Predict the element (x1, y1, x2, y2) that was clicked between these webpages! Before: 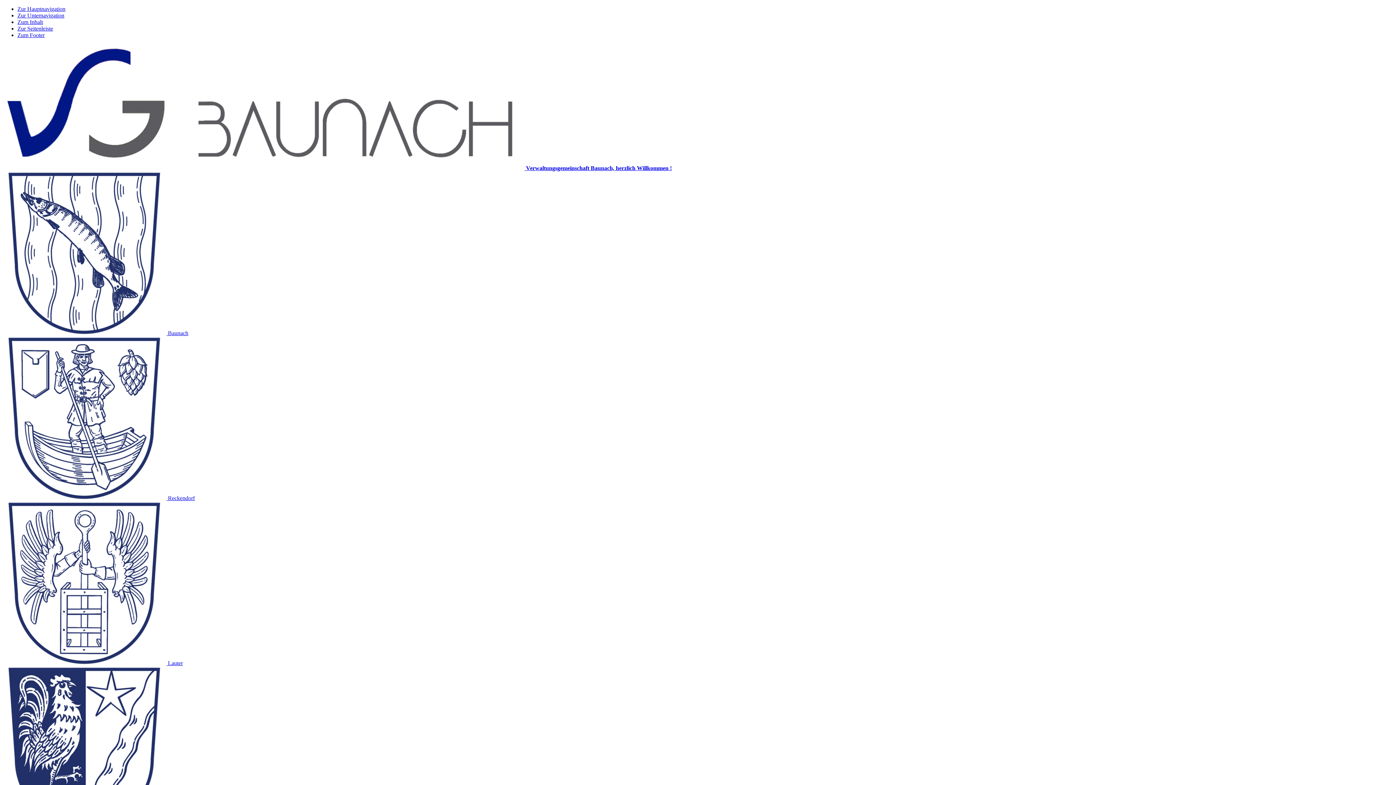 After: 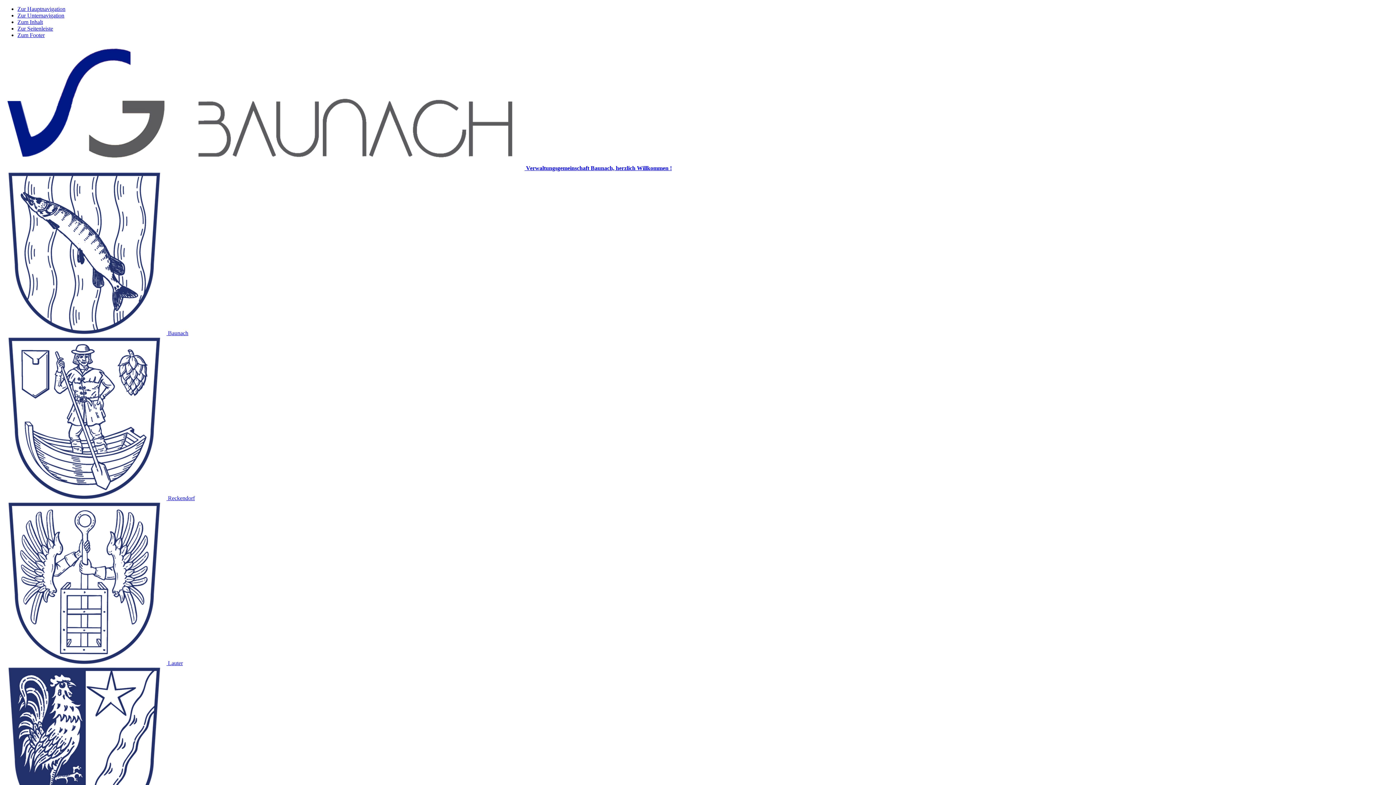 Action: label:  Verwaltungsgemeinschaft Baunach, herzlich Willkommen ! bbox: (2, 165, 672, 171)